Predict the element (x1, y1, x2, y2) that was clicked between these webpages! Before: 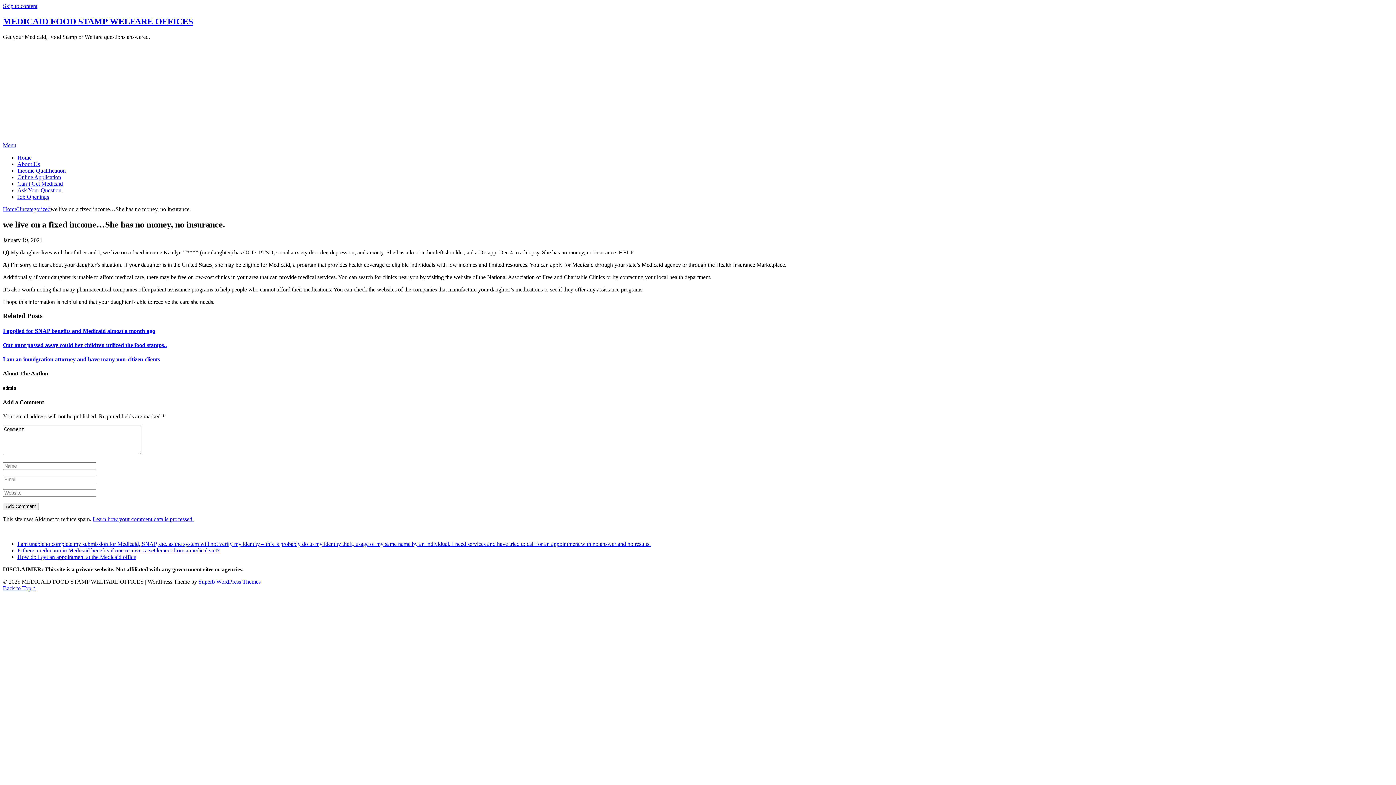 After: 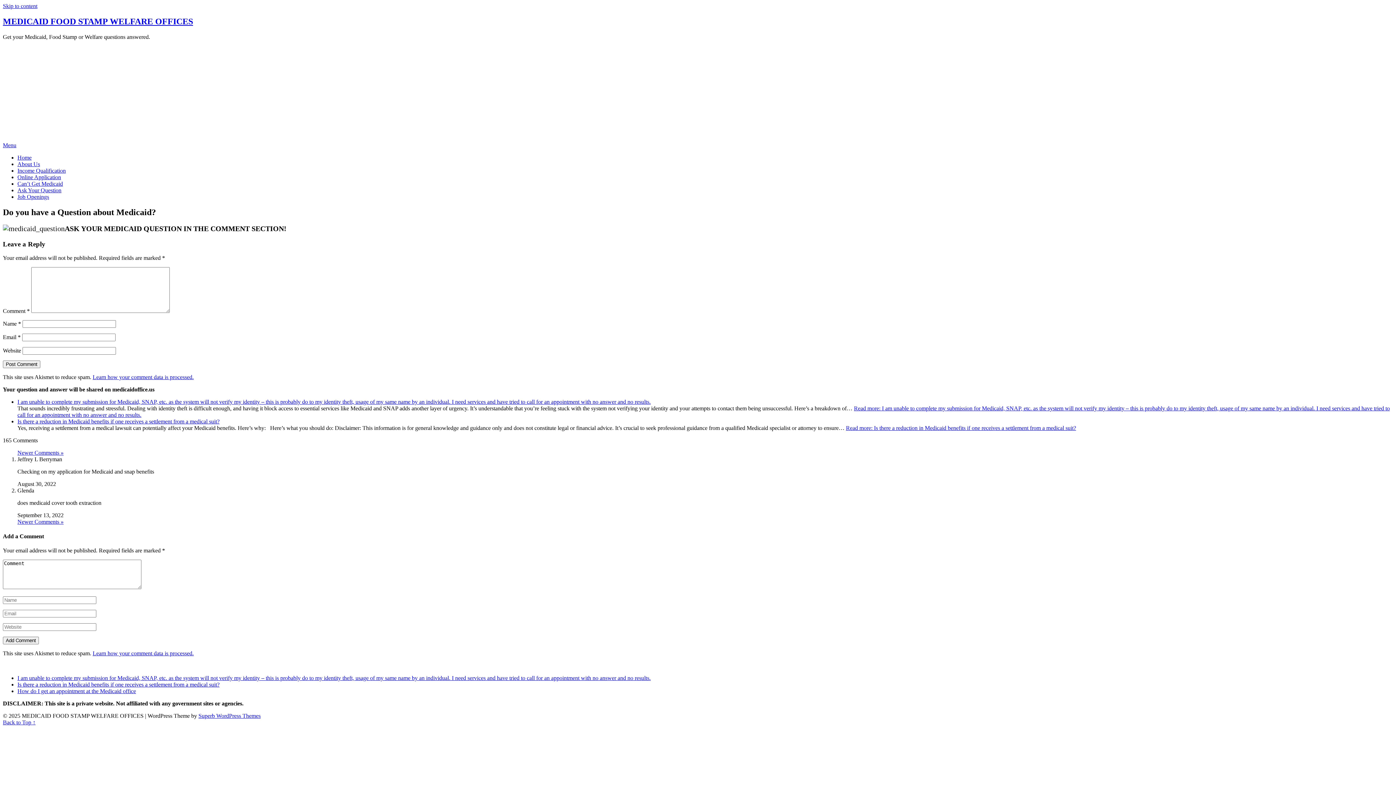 Action: label: Ask Your Question bbox: (17, 187, 61, 193)